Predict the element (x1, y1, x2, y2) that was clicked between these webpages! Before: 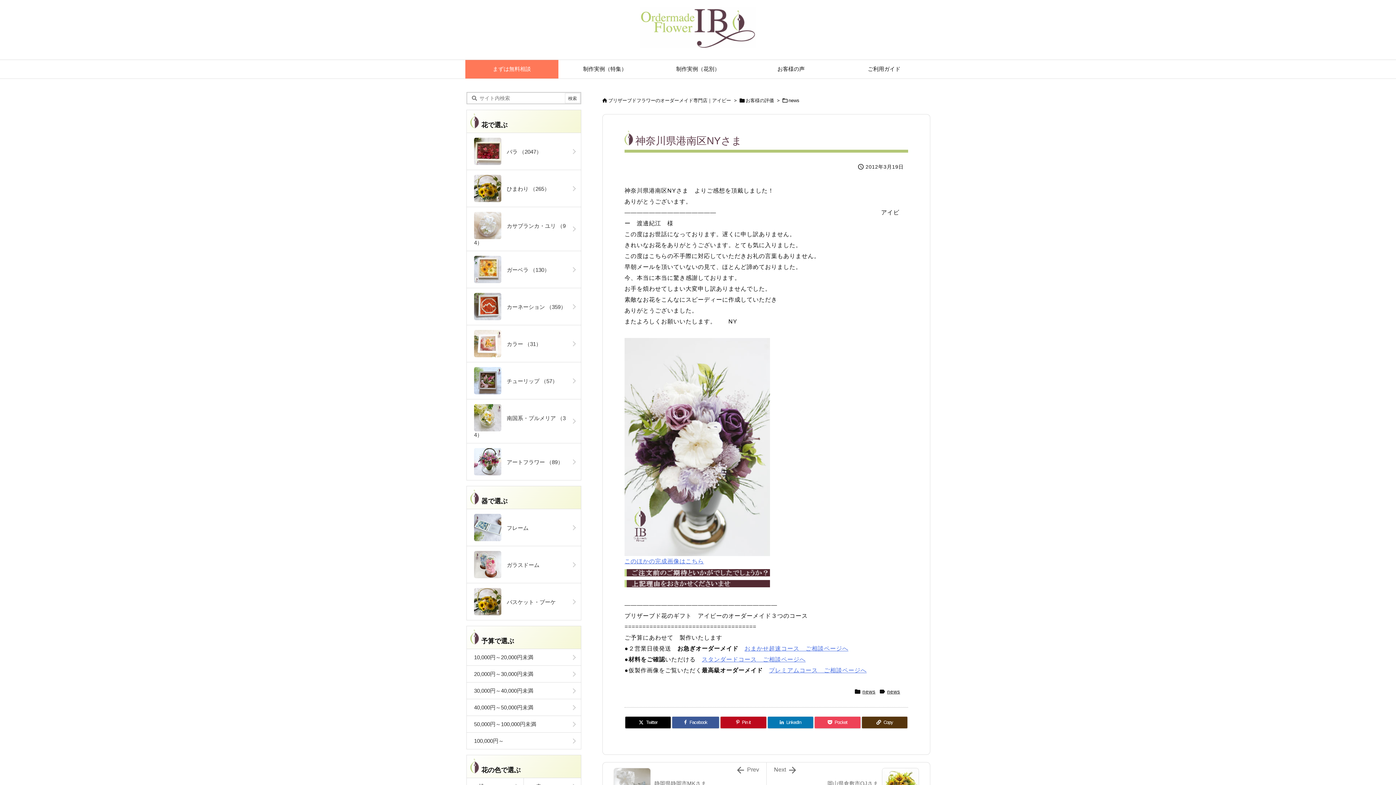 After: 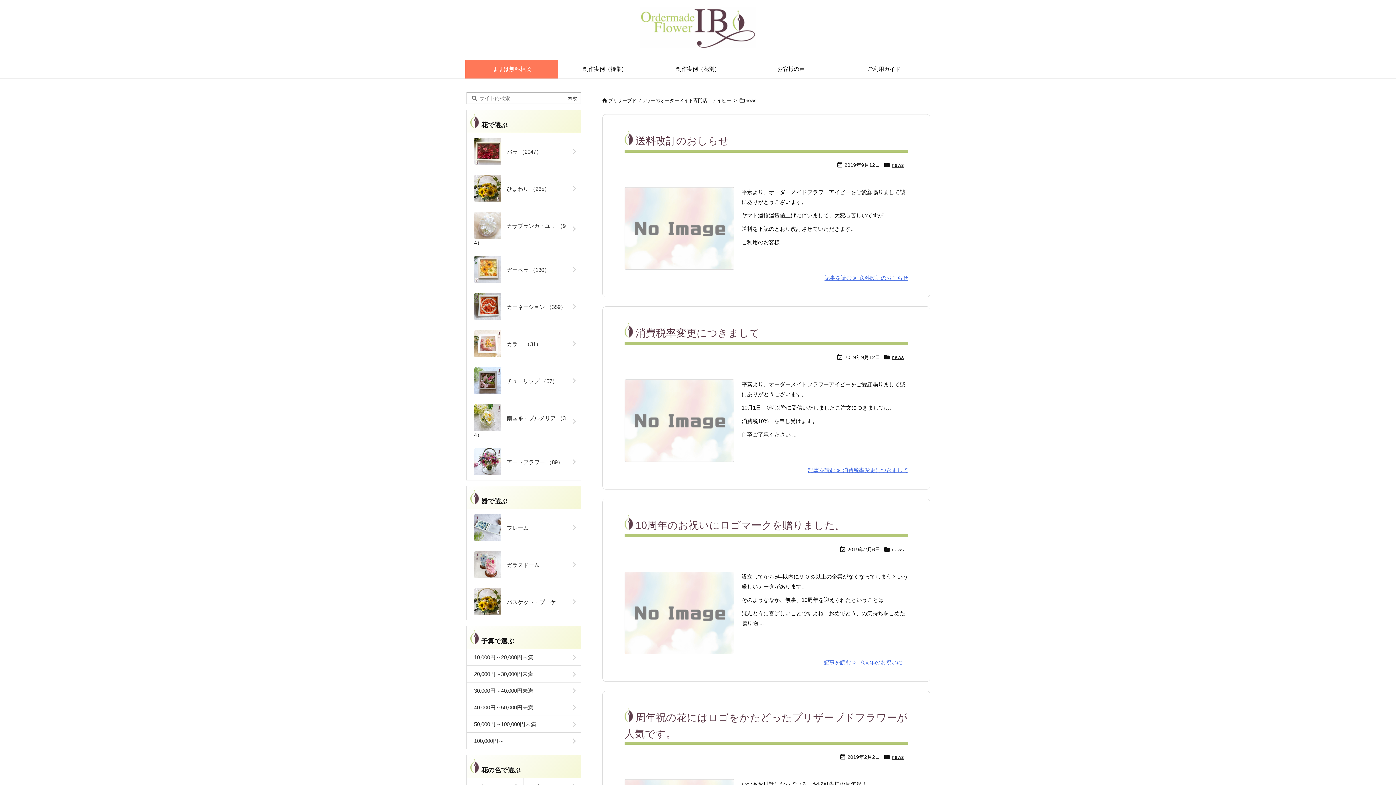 Action: label: news bbox: (887, 687, 900, 696)